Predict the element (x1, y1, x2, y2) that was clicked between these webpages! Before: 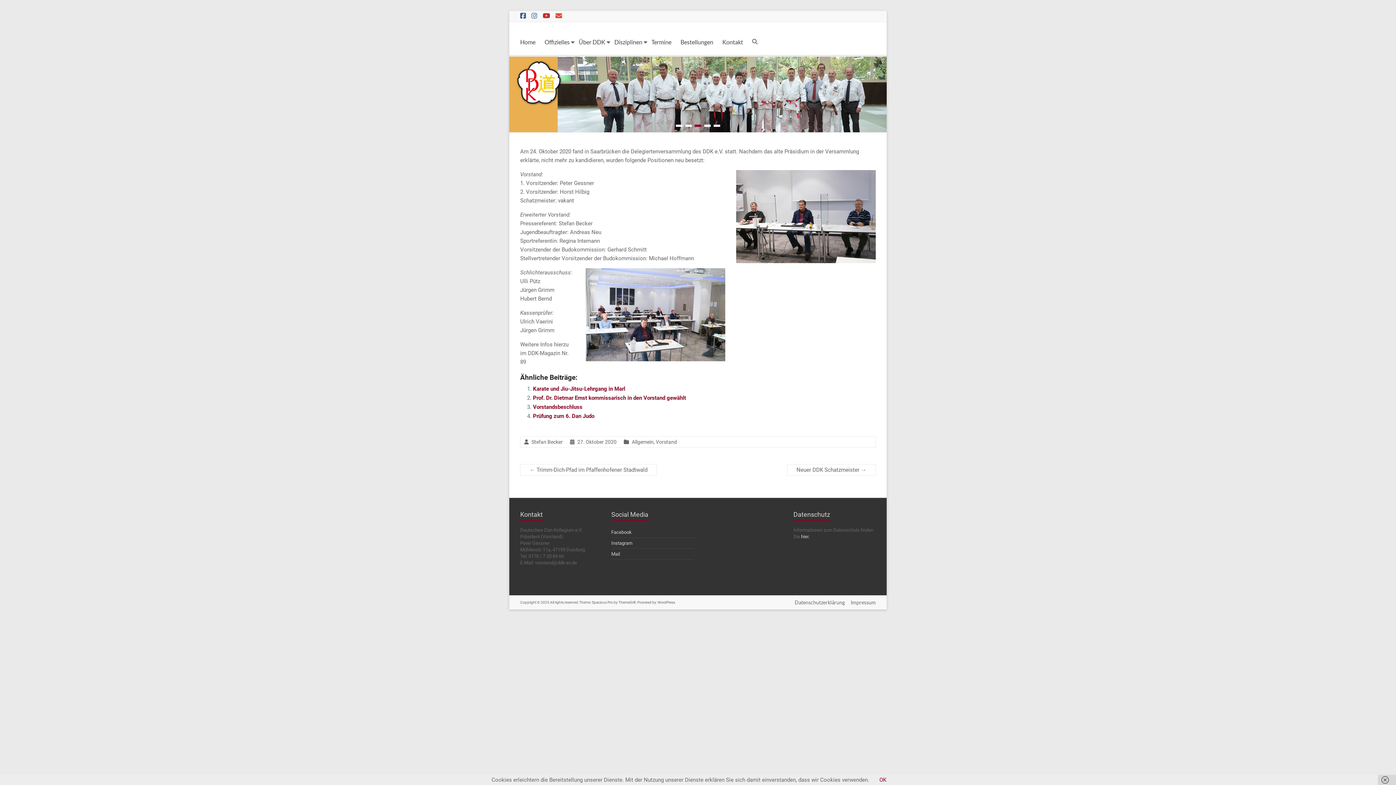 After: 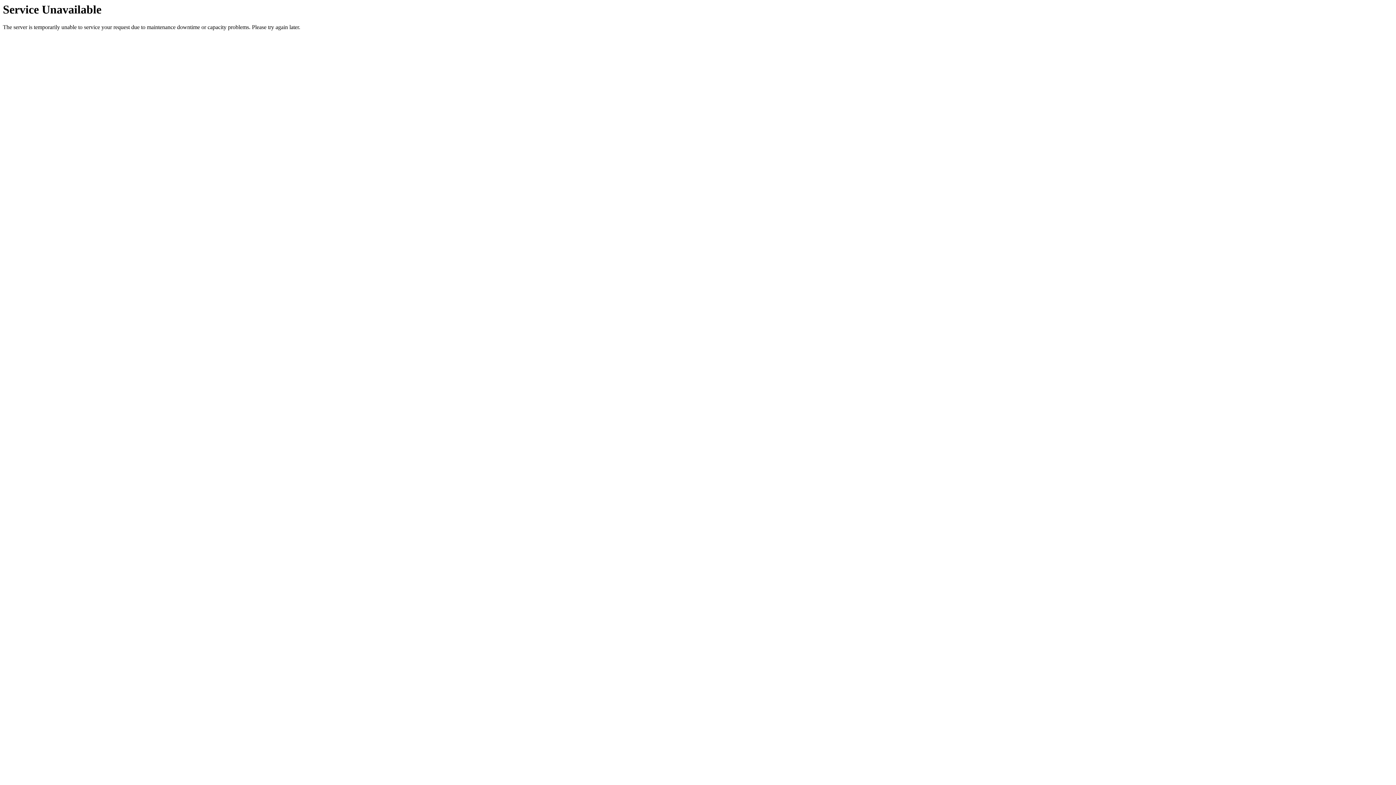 Action: label: Home bbox: (520, 36, 535, 47)